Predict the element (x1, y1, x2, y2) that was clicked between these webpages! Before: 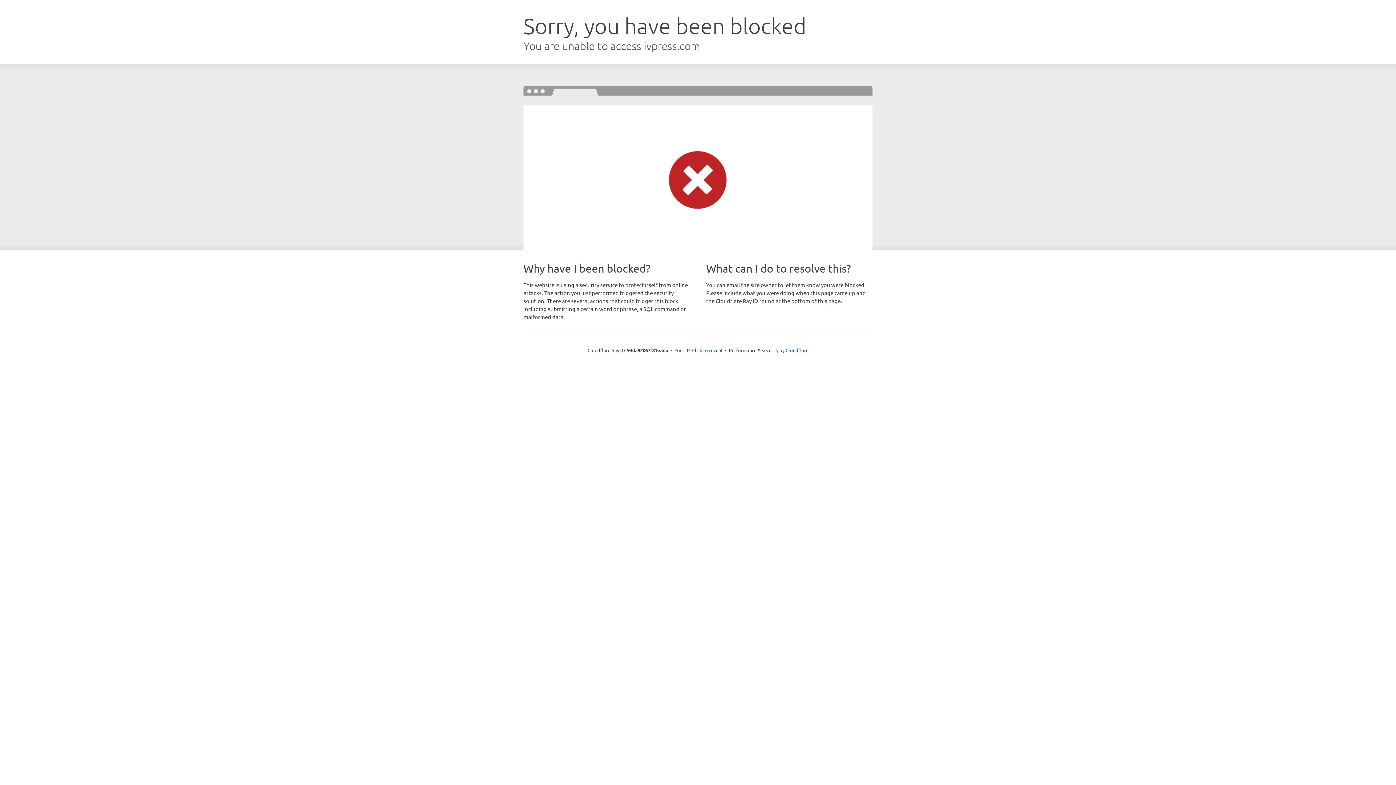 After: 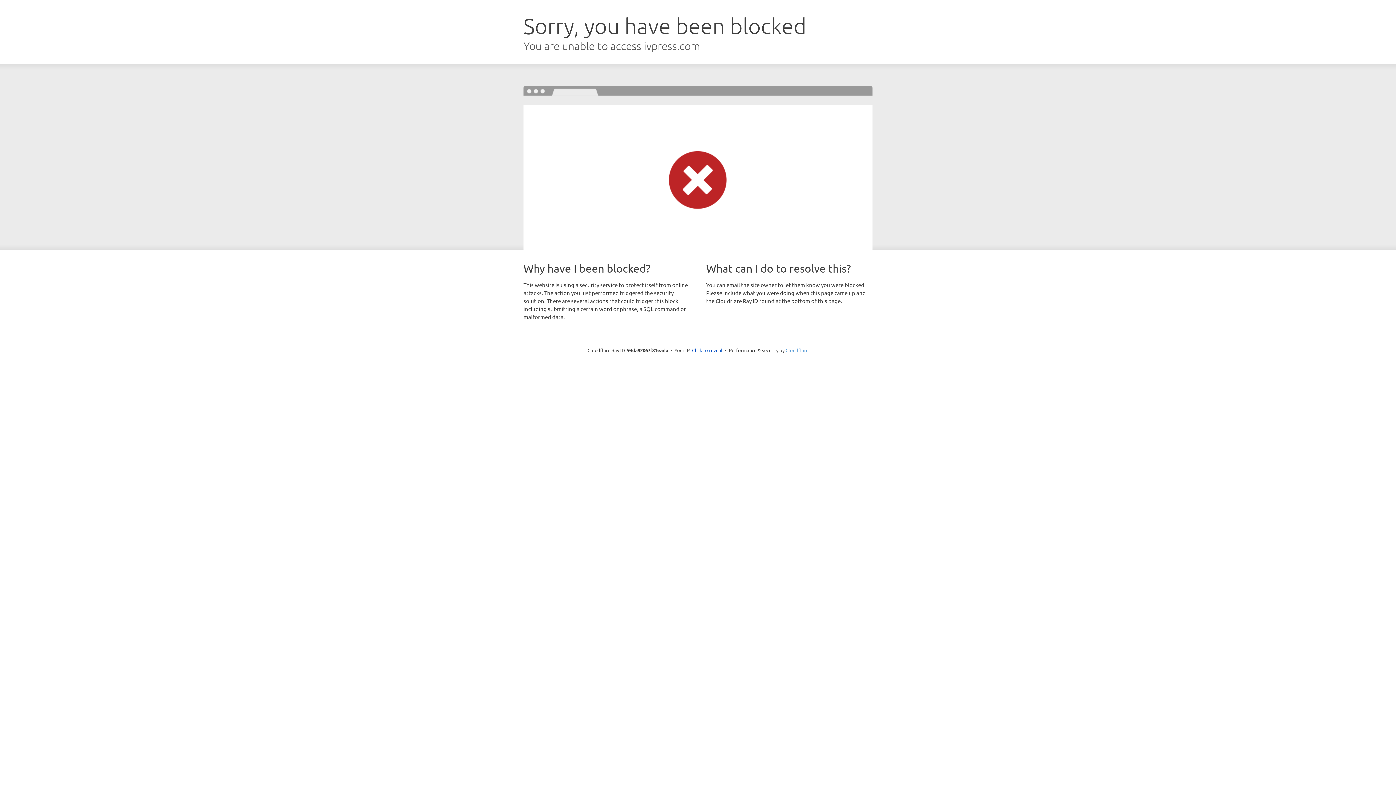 Action: label: Cloudflare bbox: (785, 347, 808, 353)